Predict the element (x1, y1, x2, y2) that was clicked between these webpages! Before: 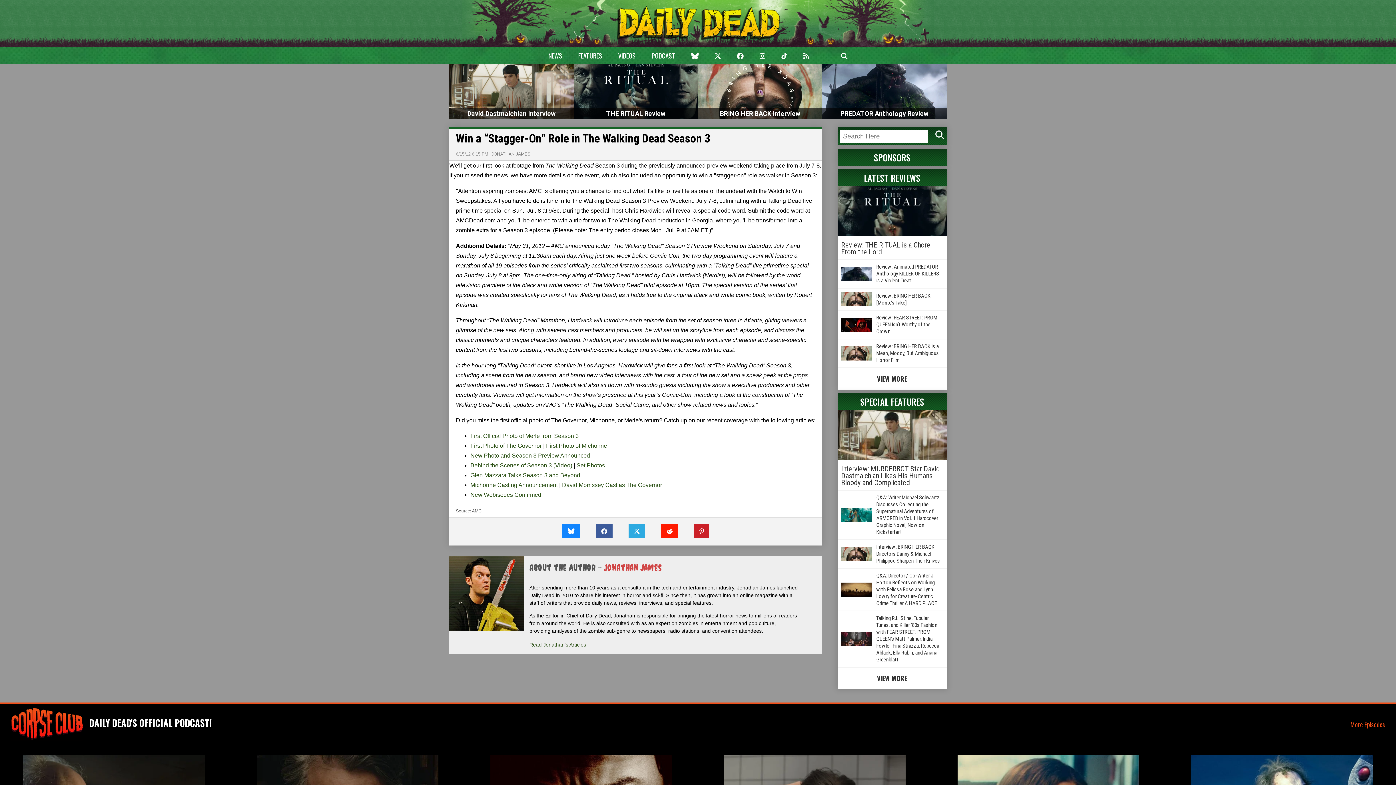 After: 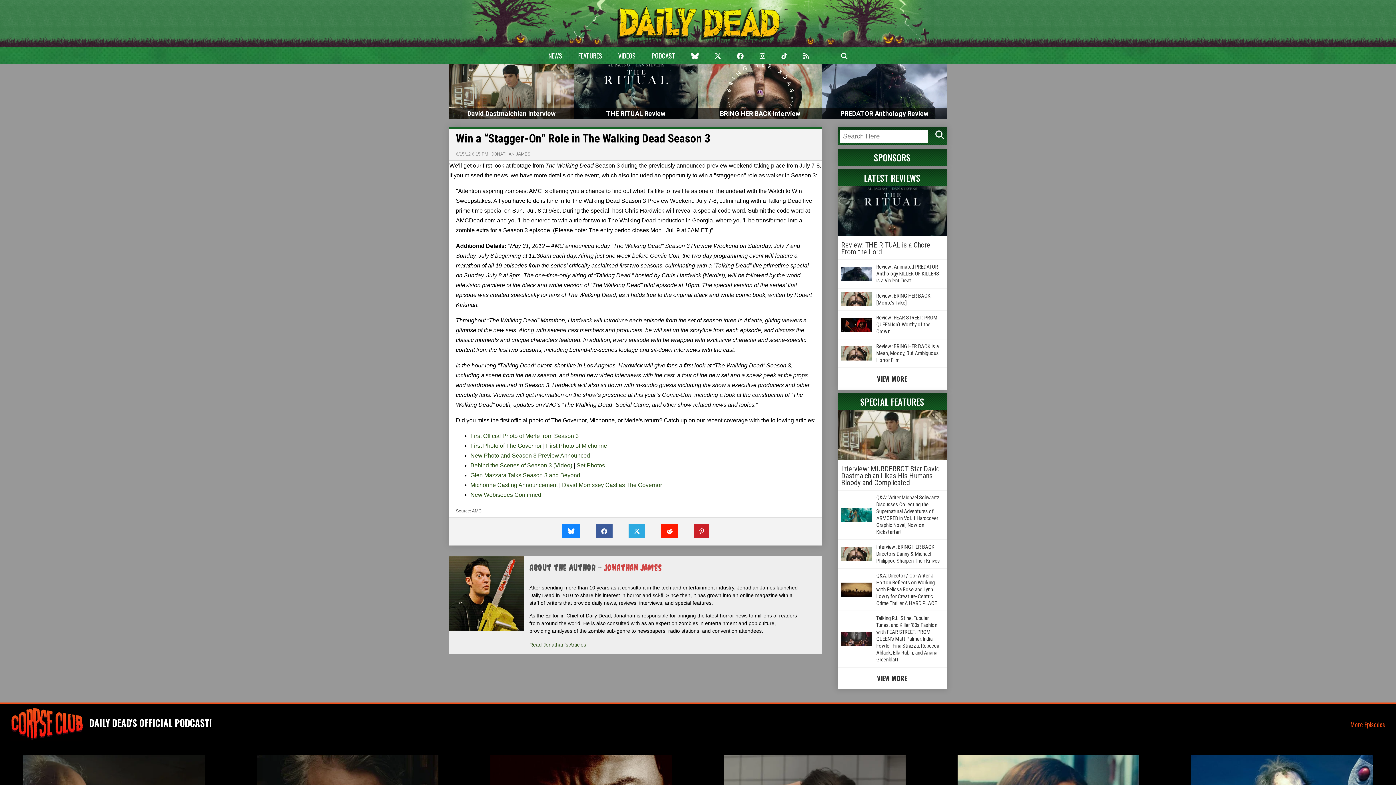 Action: bbox: (694, 524, 709, 538)